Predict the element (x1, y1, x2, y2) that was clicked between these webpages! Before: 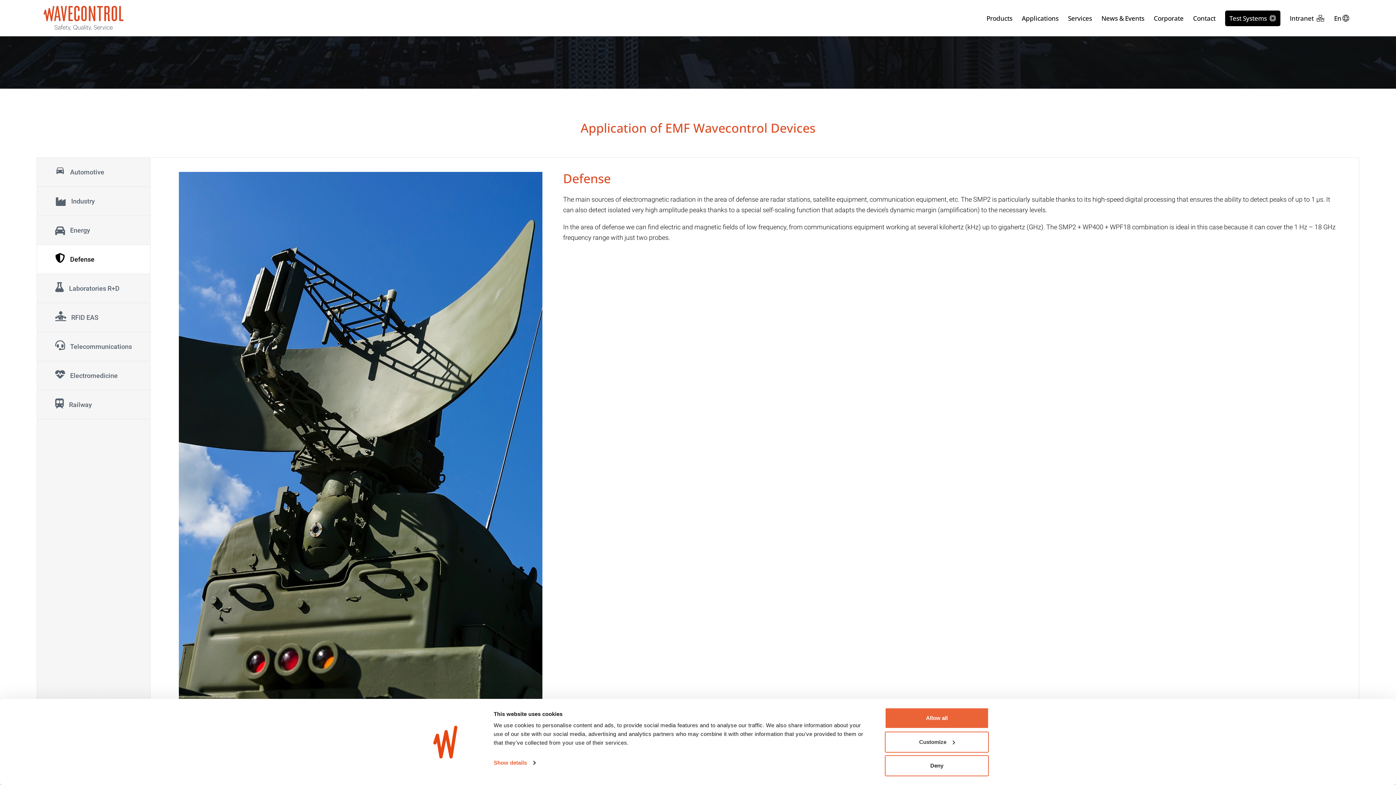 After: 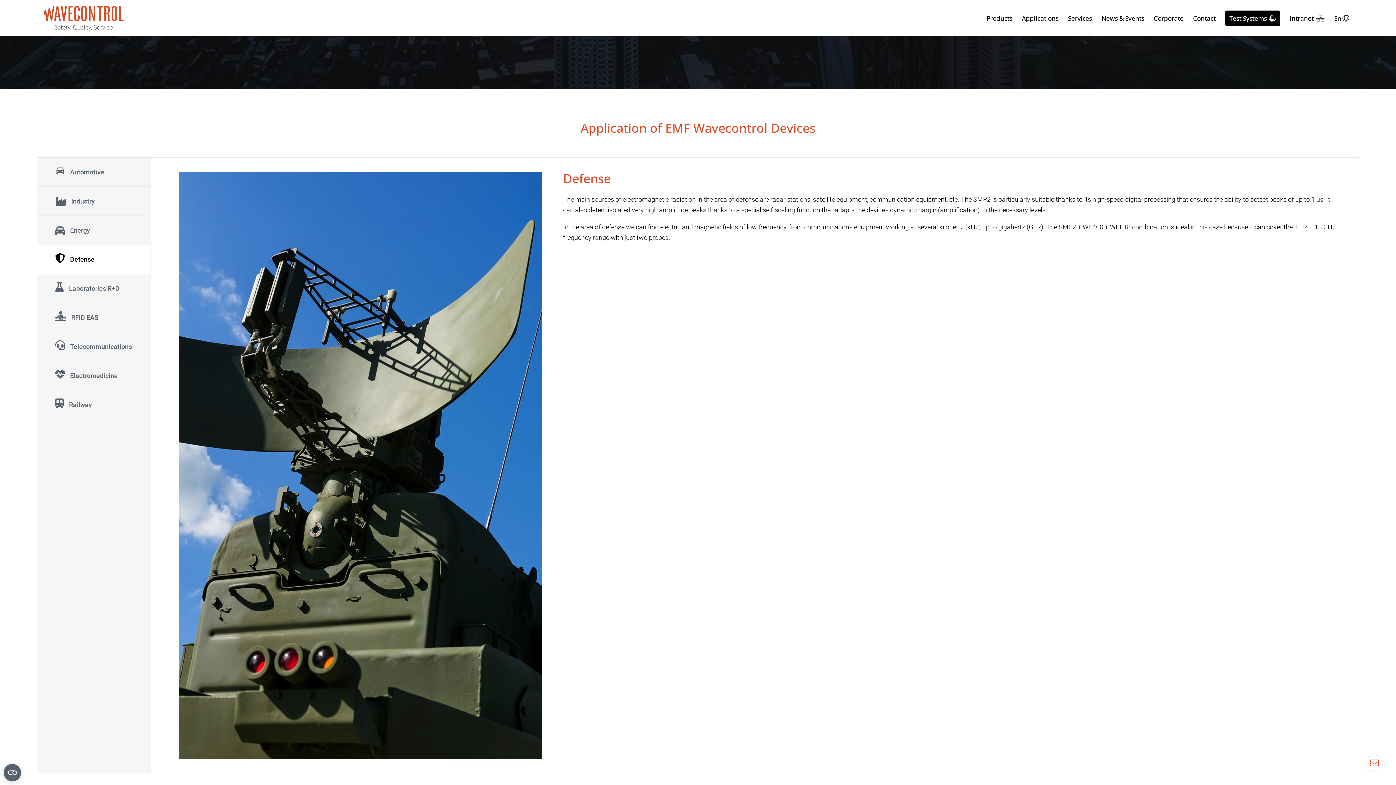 Action: bbox: (885, 755, 989, 776) label: Deny